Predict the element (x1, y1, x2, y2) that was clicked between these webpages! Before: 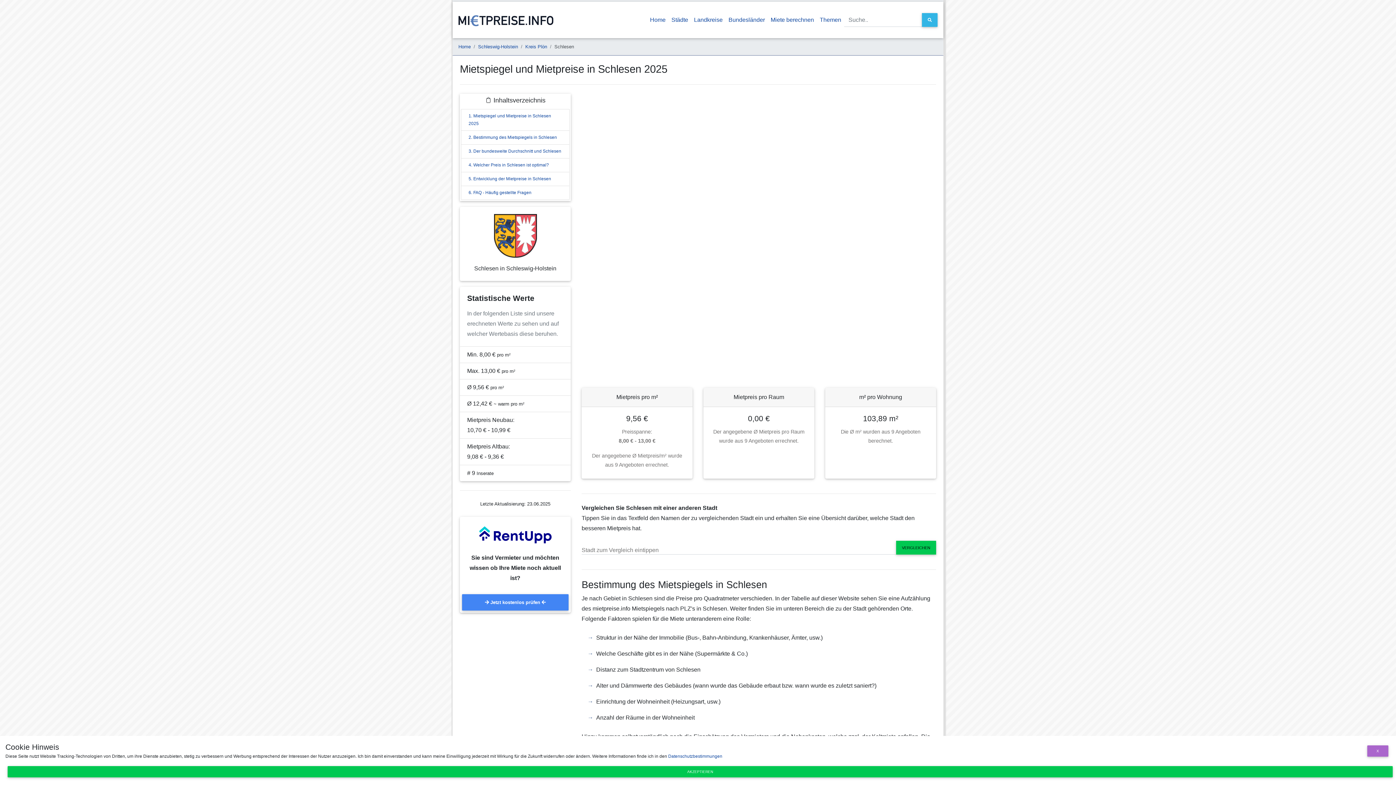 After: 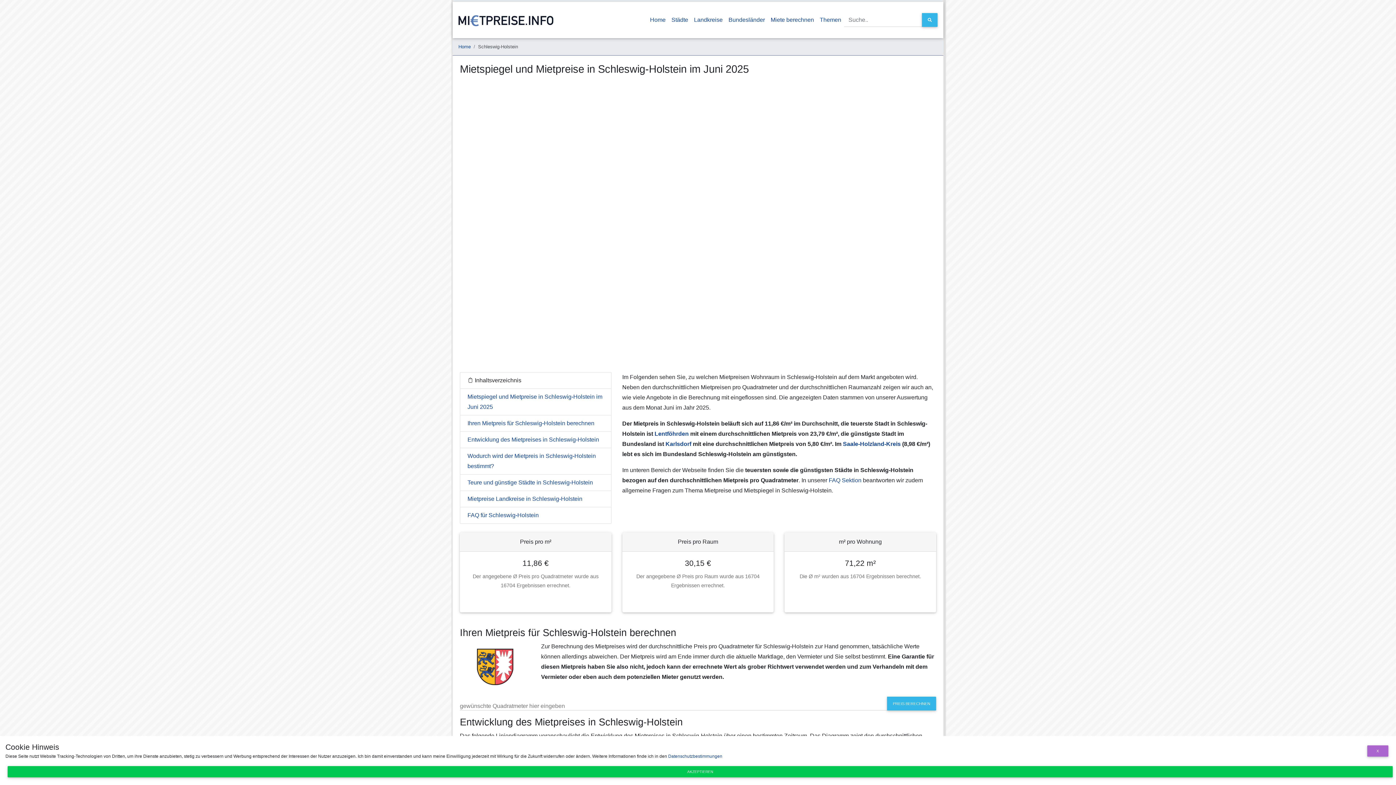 Action: bbox: (467, 214, 563, 257)